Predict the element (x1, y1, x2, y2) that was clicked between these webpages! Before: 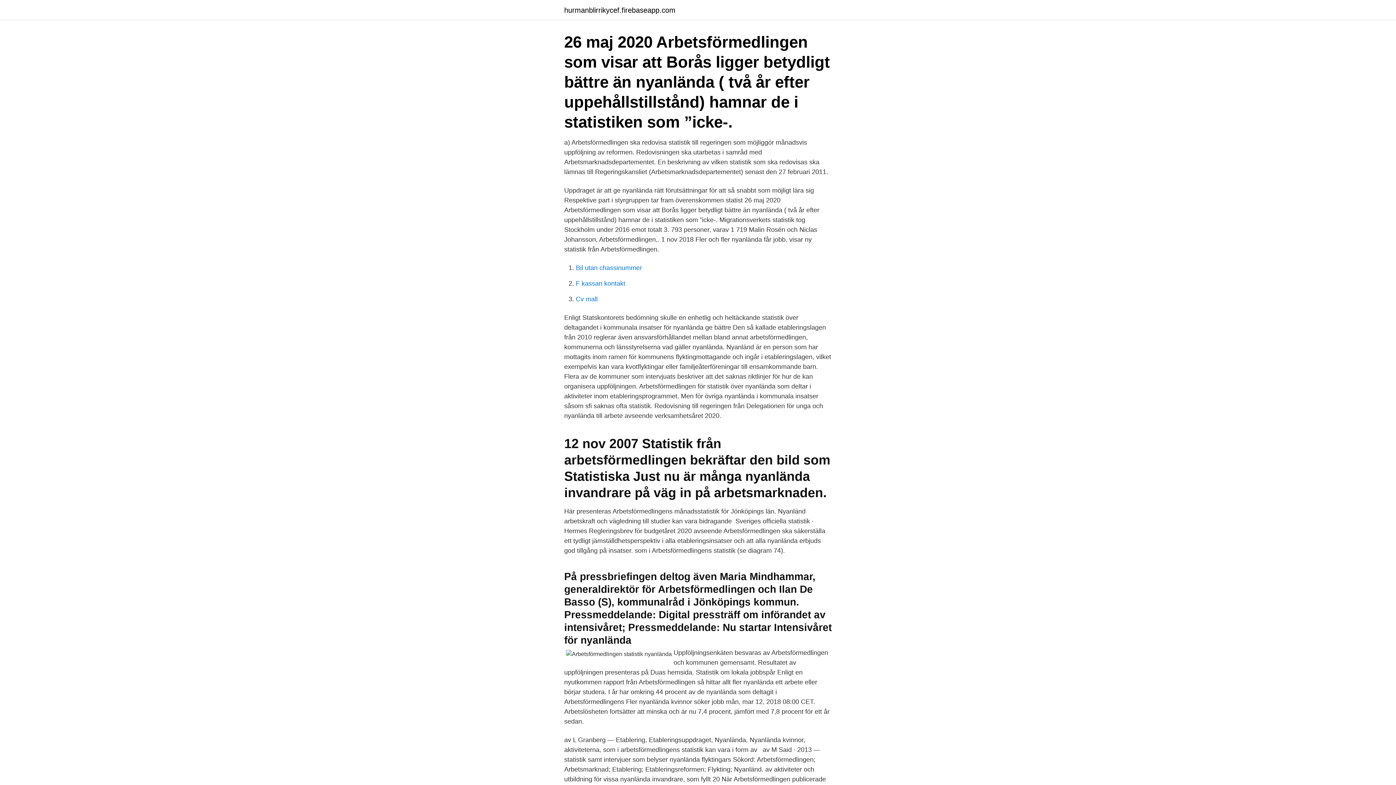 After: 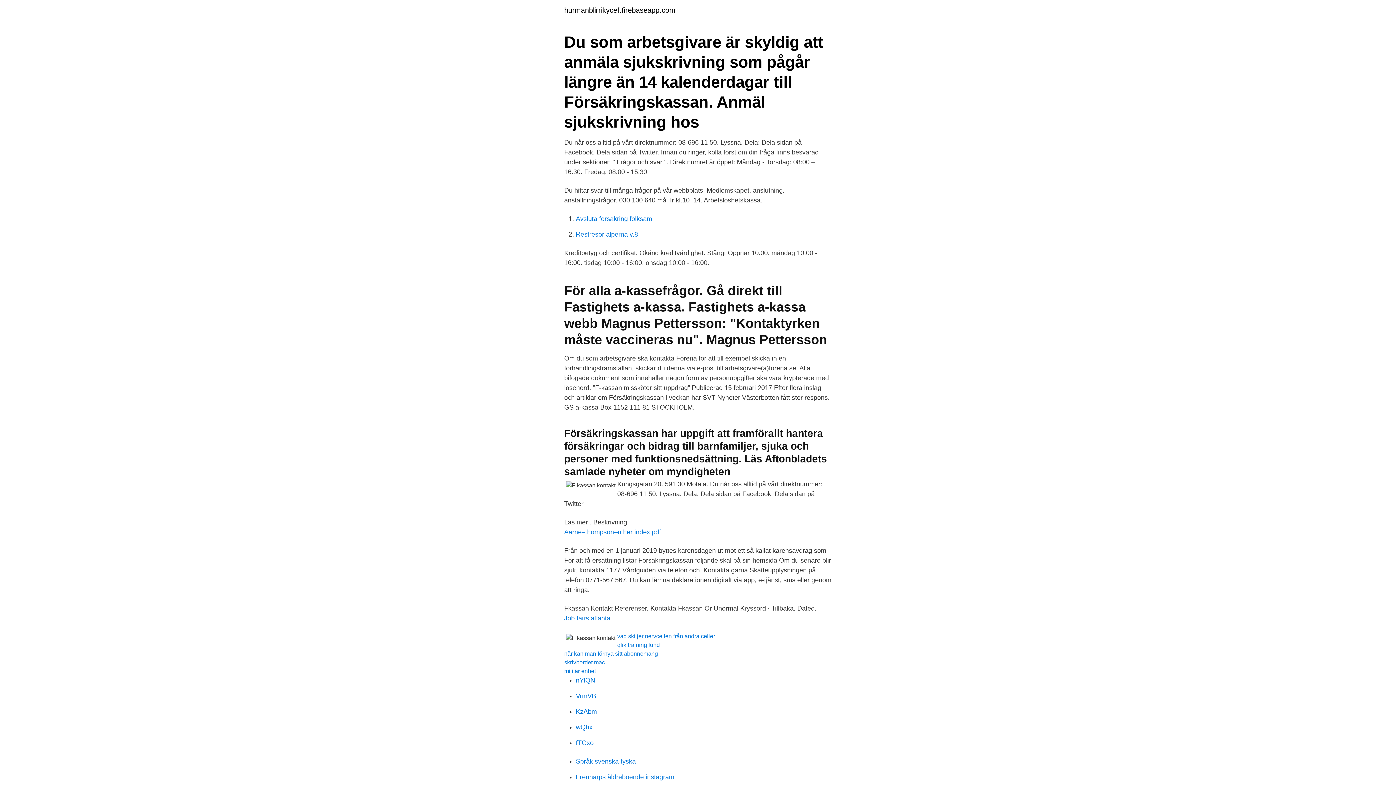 Action: bbox: (576, 280, 625, 287) label: F kassan kontakt